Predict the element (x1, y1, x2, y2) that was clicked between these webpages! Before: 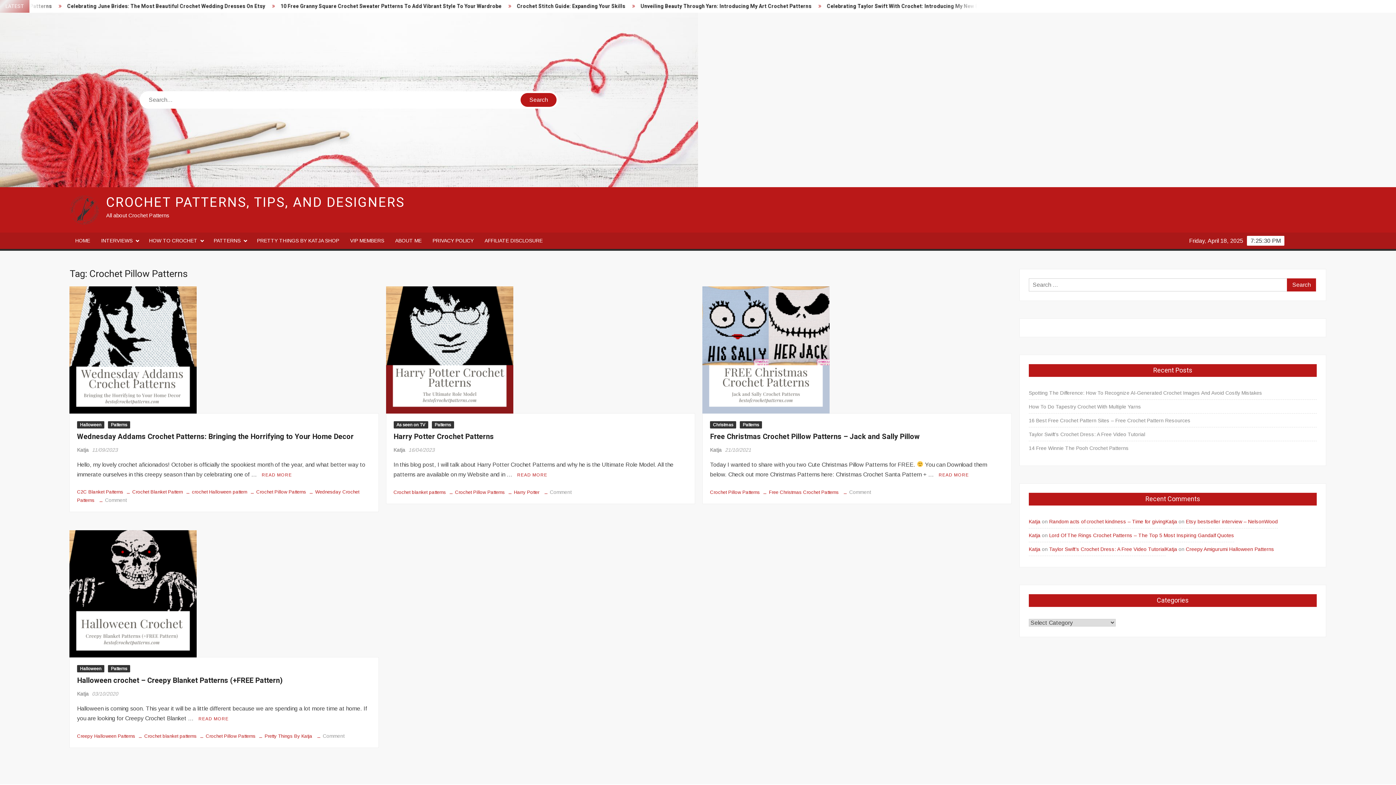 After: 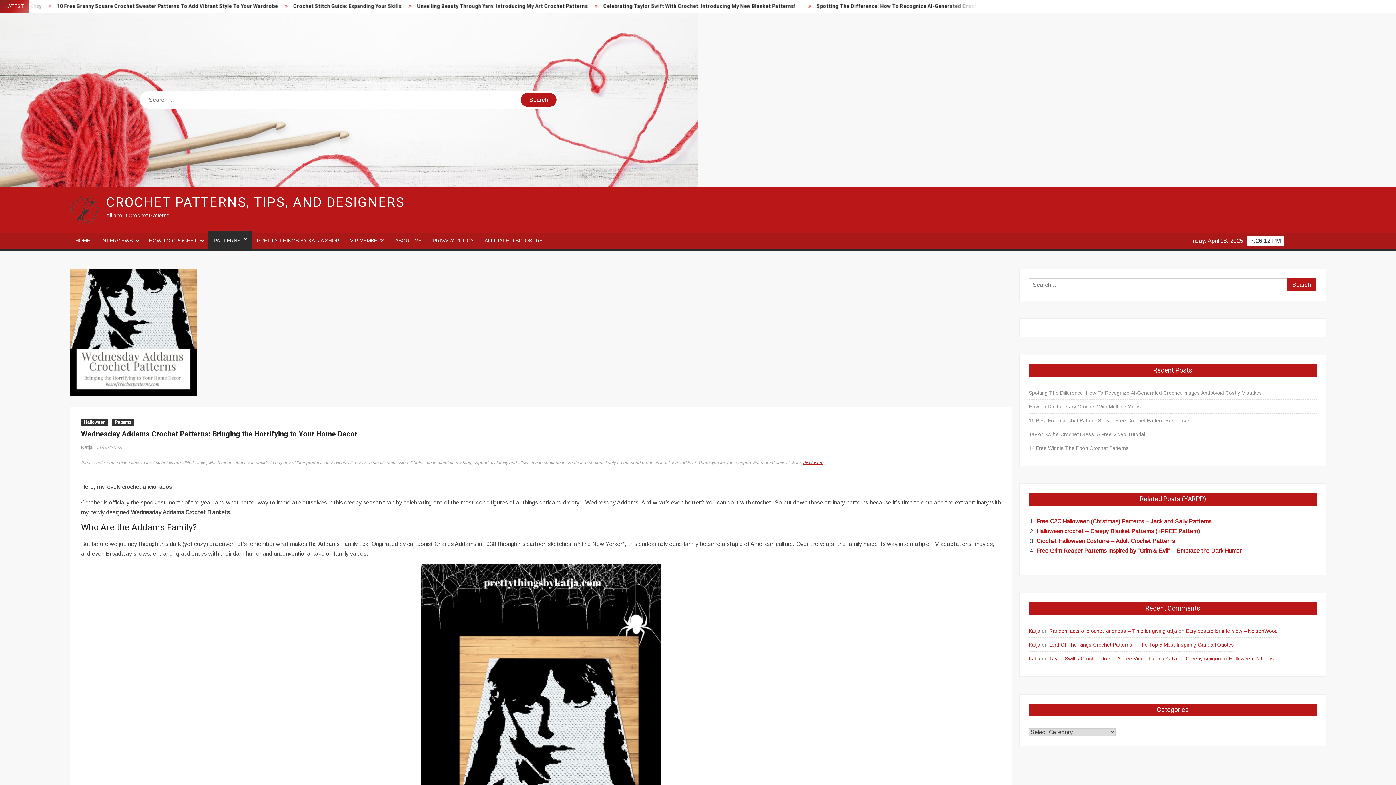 Action: bbox: (261, 471, 292, 478) label: READ MORE